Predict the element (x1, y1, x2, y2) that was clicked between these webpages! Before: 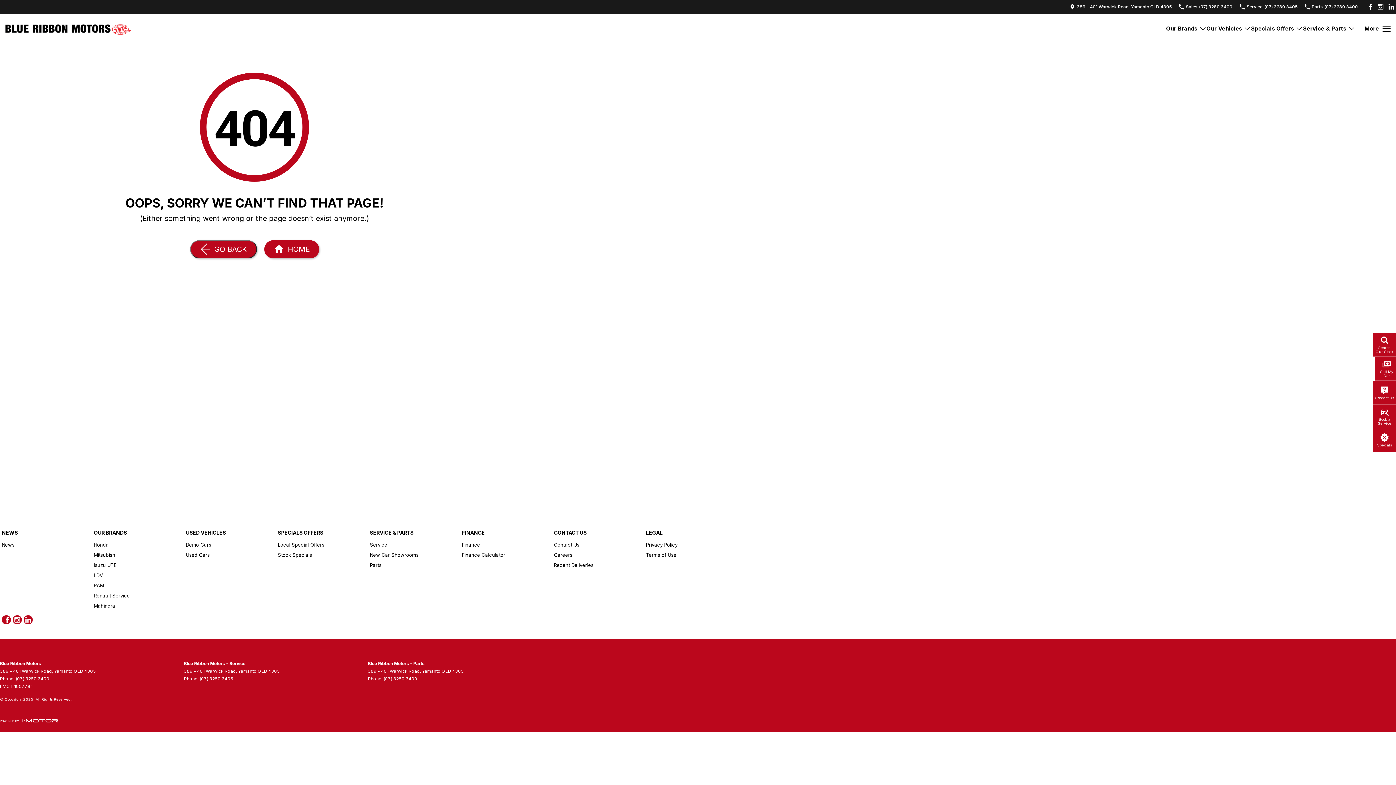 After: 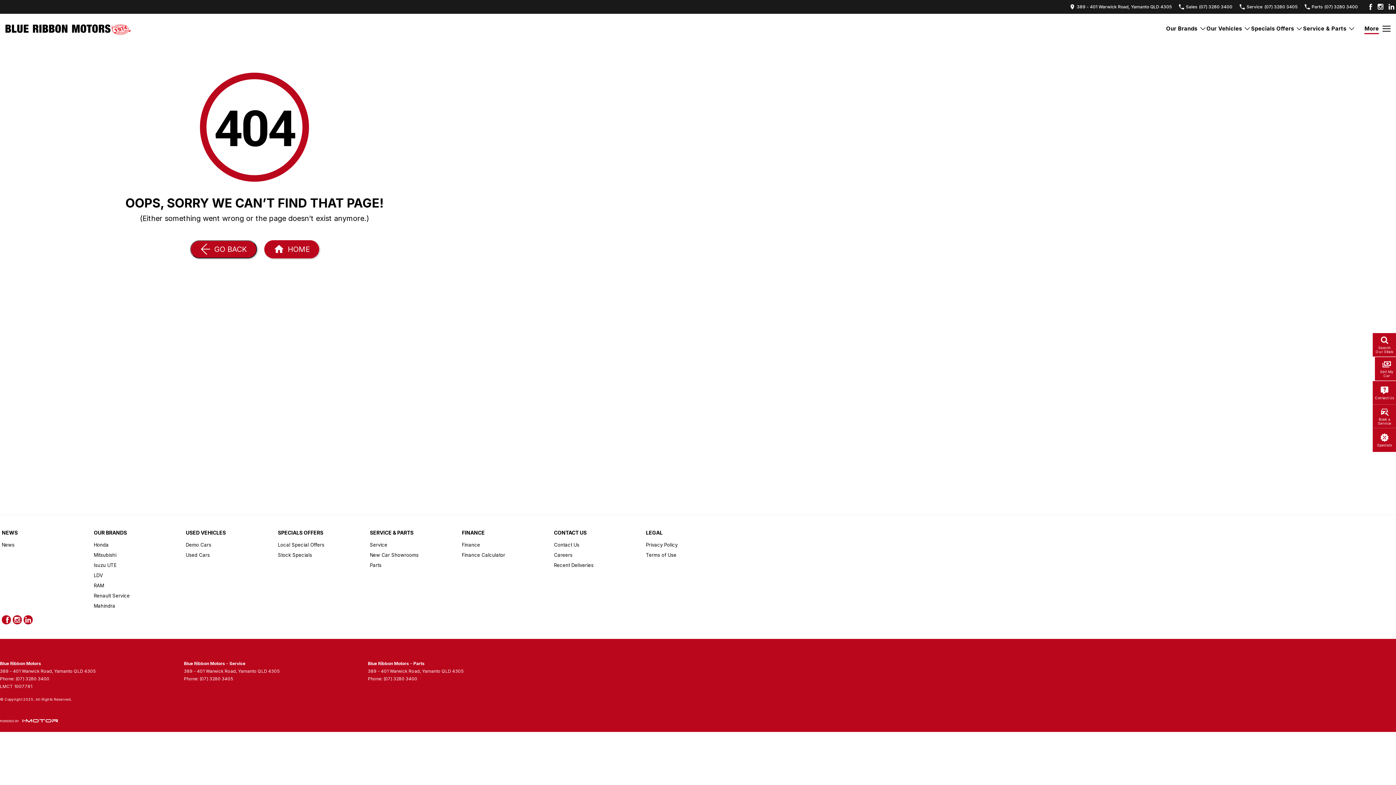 Action: bbox: (1364, 21, 1390, 35) label: Toggle Navigation